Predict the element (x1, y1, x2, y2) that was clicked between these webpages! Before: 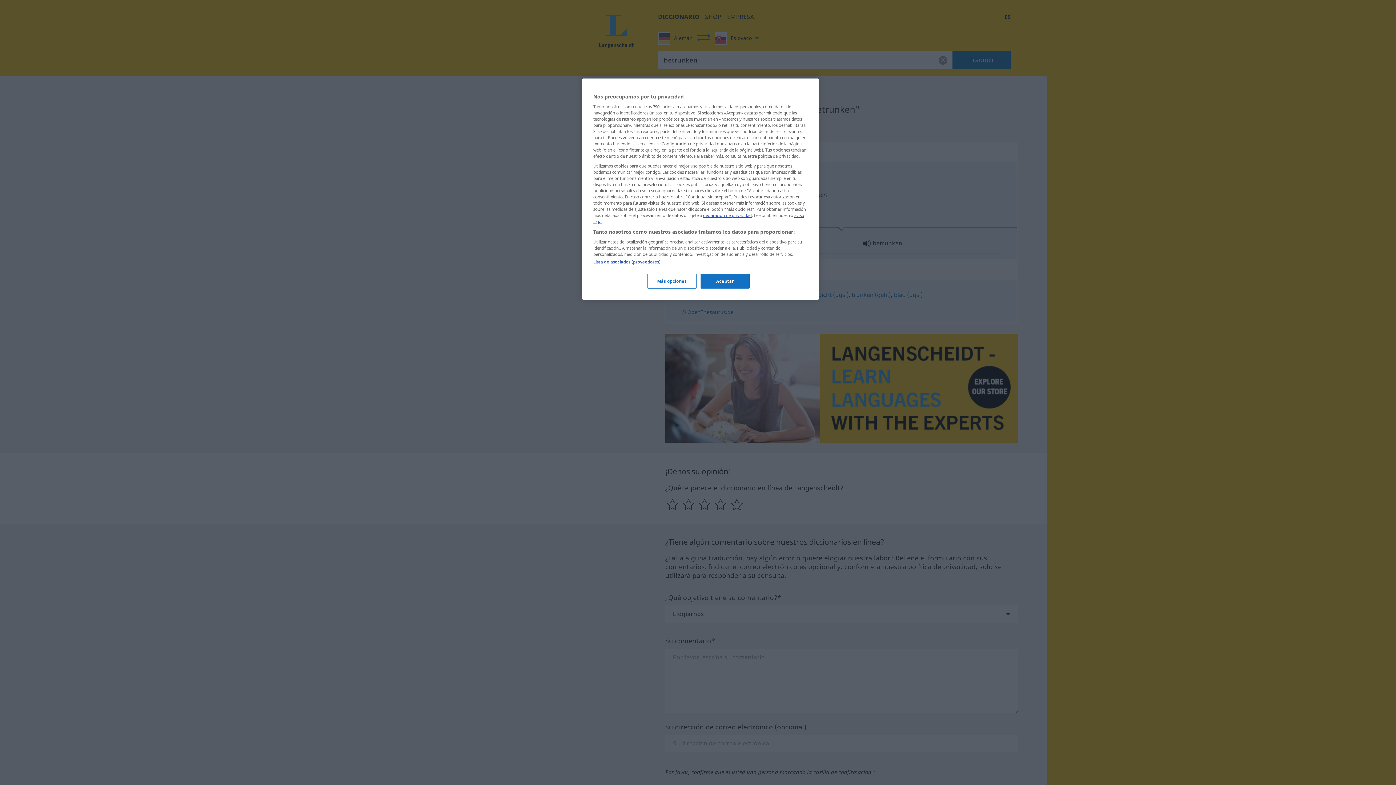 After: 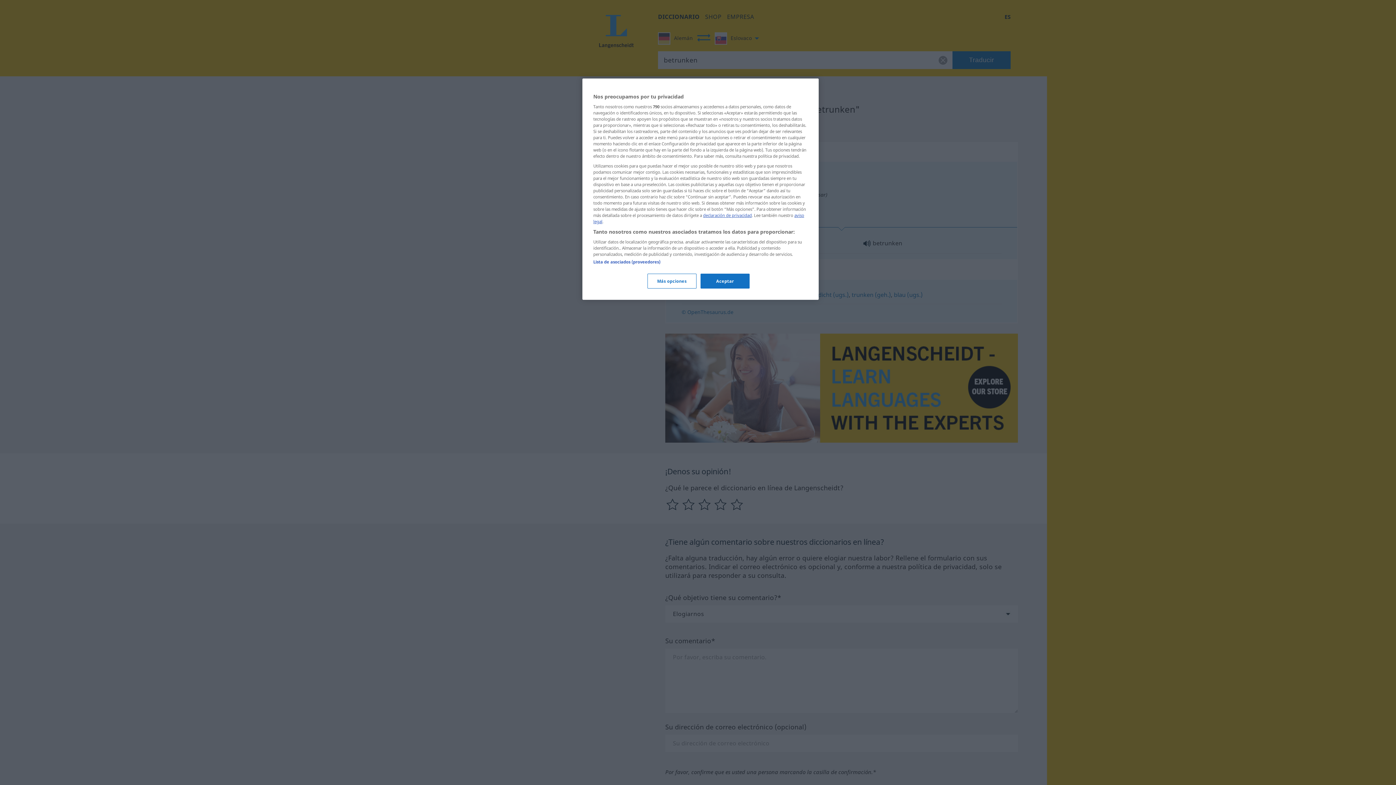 Action: label: declaración de privacidad bbox: (703, 212, 752, 218)